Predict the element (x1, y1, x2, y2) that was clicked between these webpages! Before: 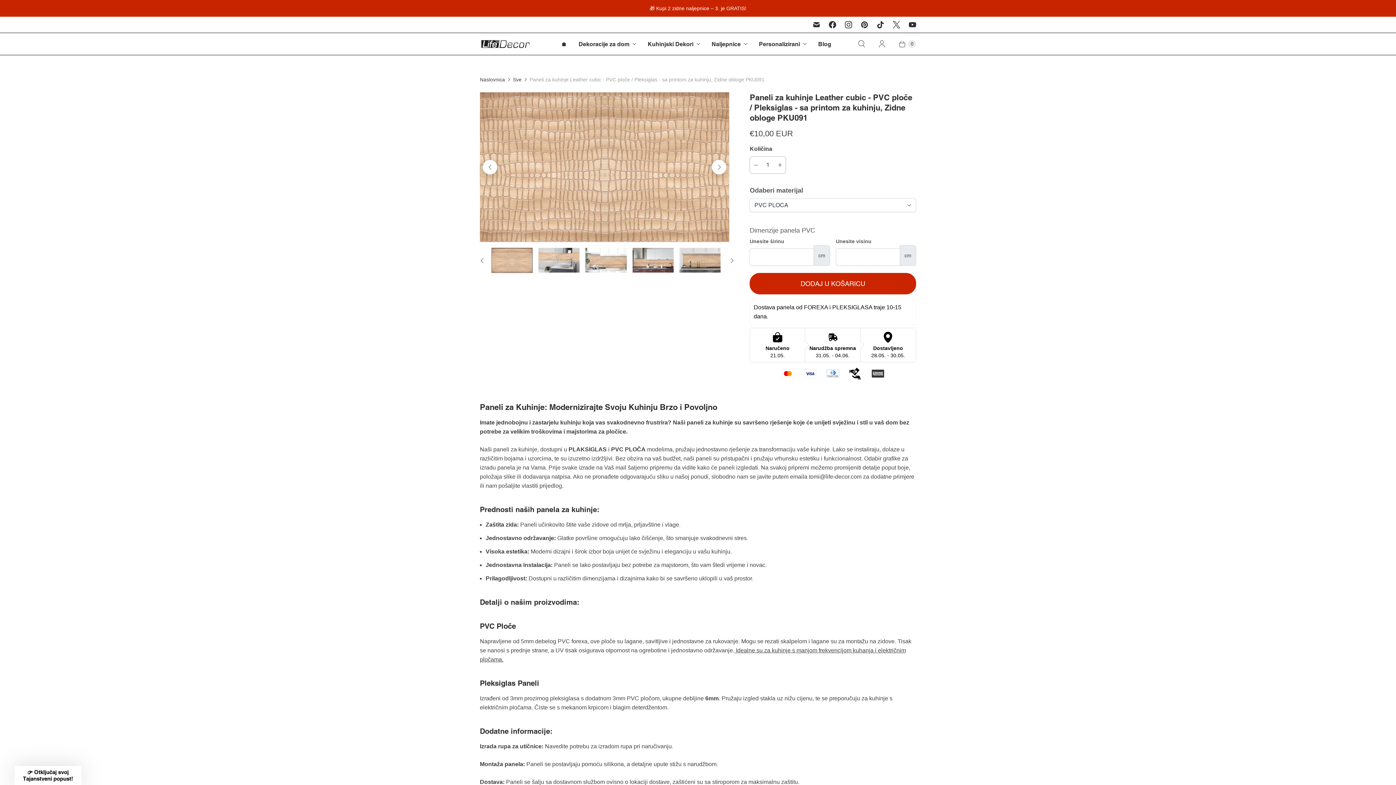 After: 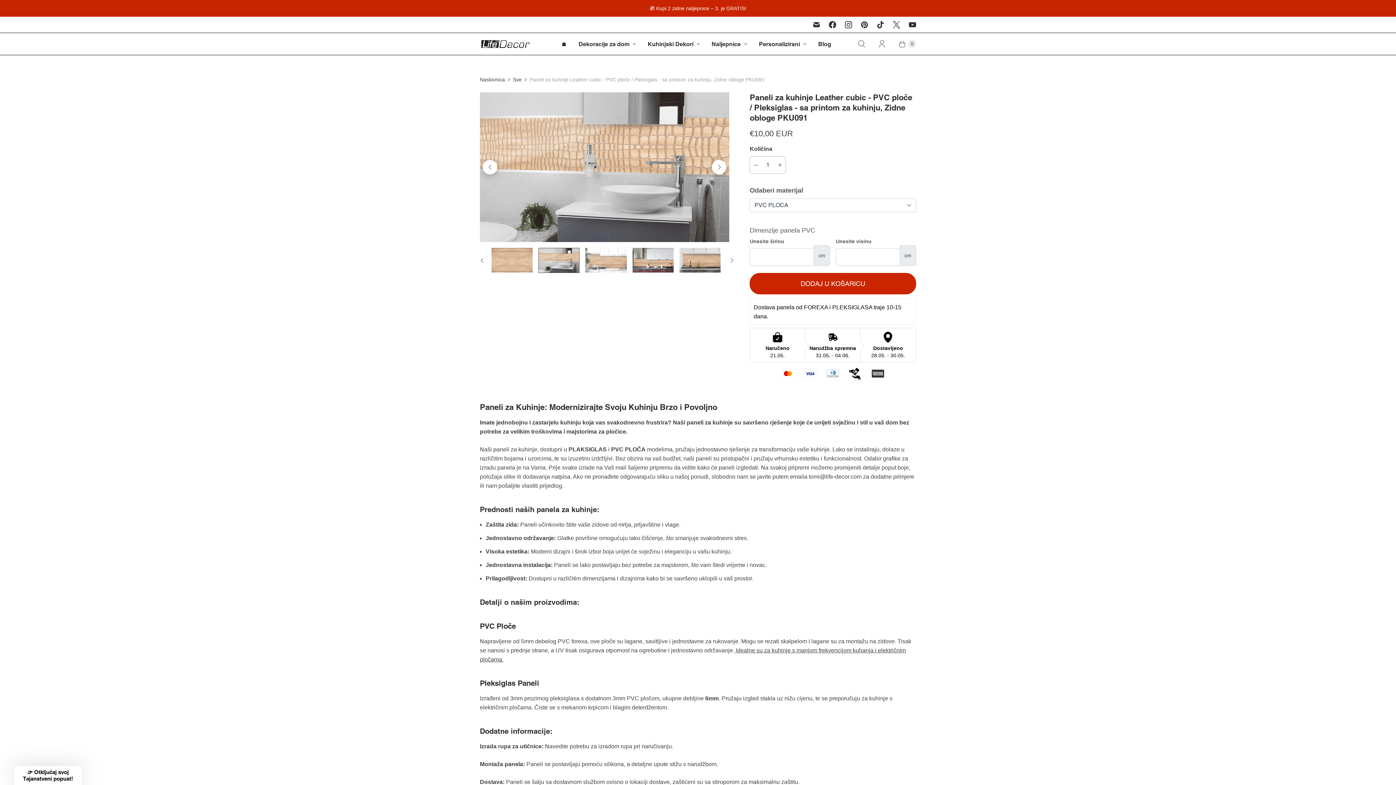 Action: label: Translation missing: hr-HR.Paneli za kuhinje Leather cubic -  Stakleni / PVC ploče / Pleksiglas -  sa printom za kuhinju, Zidne obloge PKU091 bbox: (538, 248, 579, 272)